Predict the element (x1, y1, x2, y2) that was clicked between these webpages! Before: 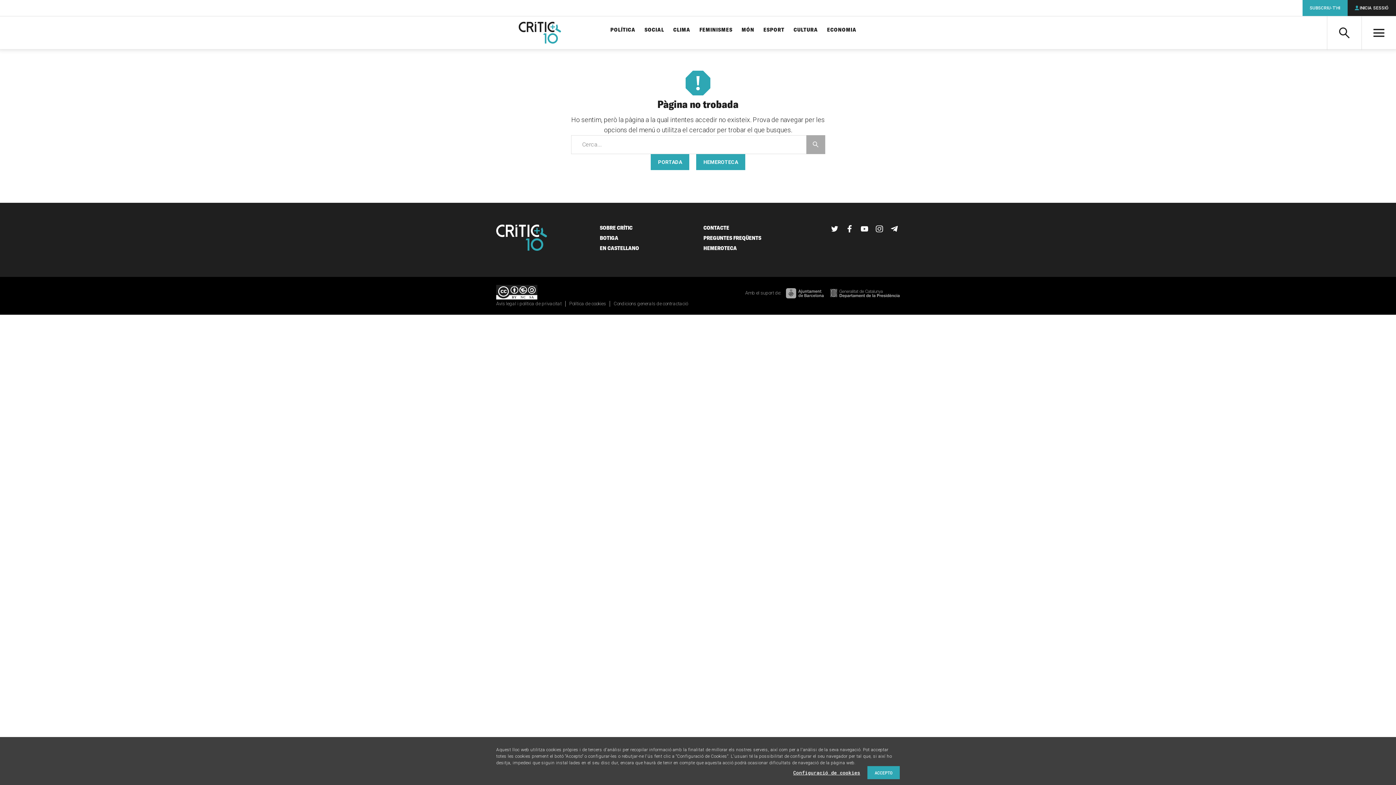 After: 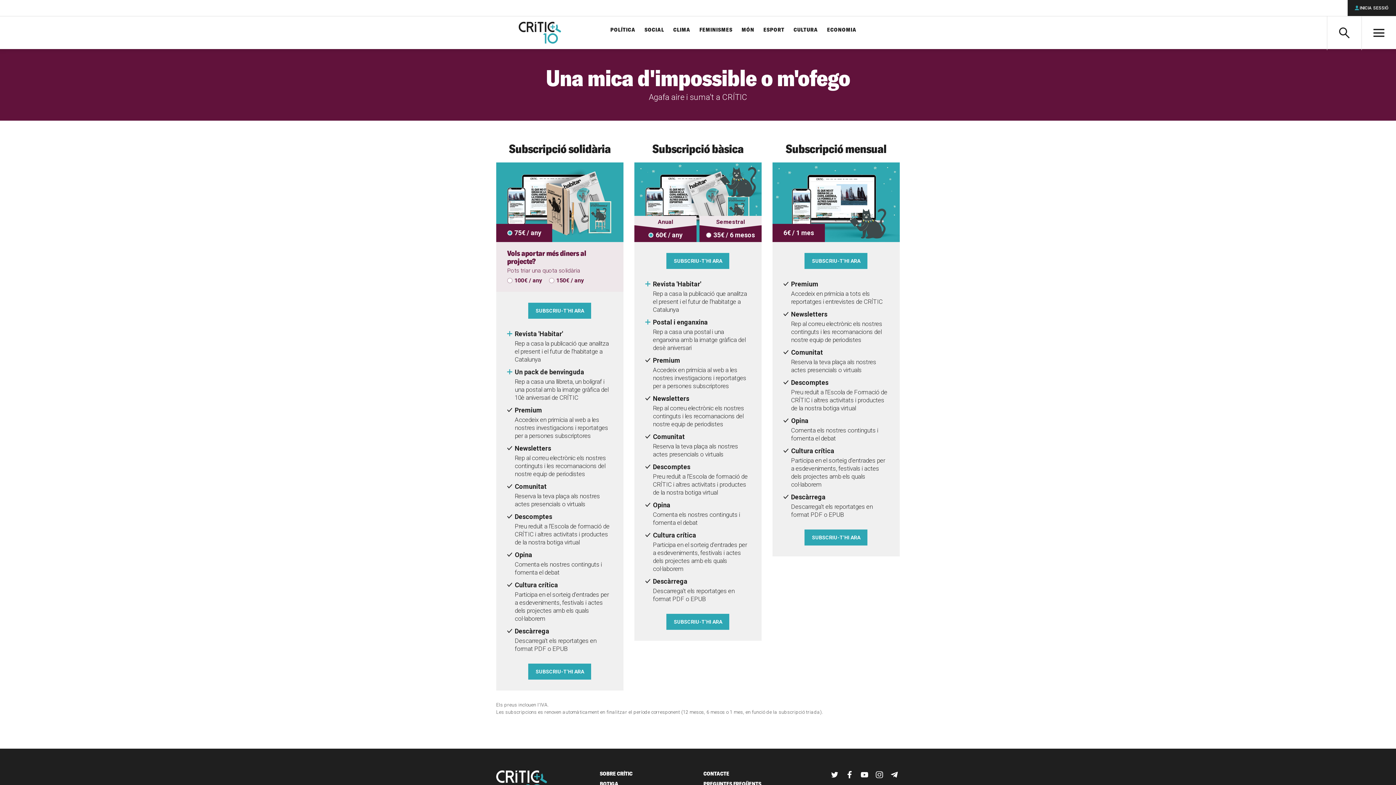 Action: bbox: (1302, 0, 1347, 16) label: SUBSCRIU-T'HI